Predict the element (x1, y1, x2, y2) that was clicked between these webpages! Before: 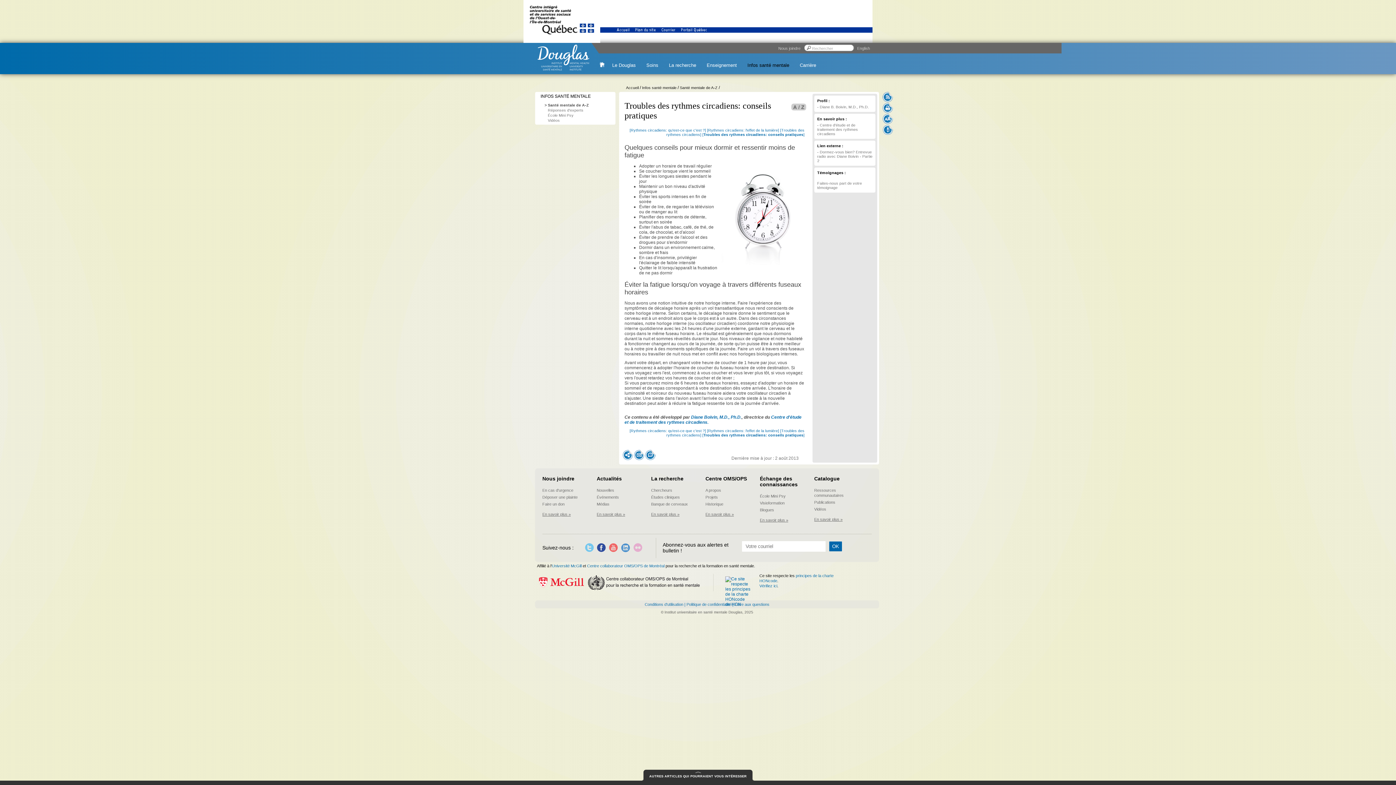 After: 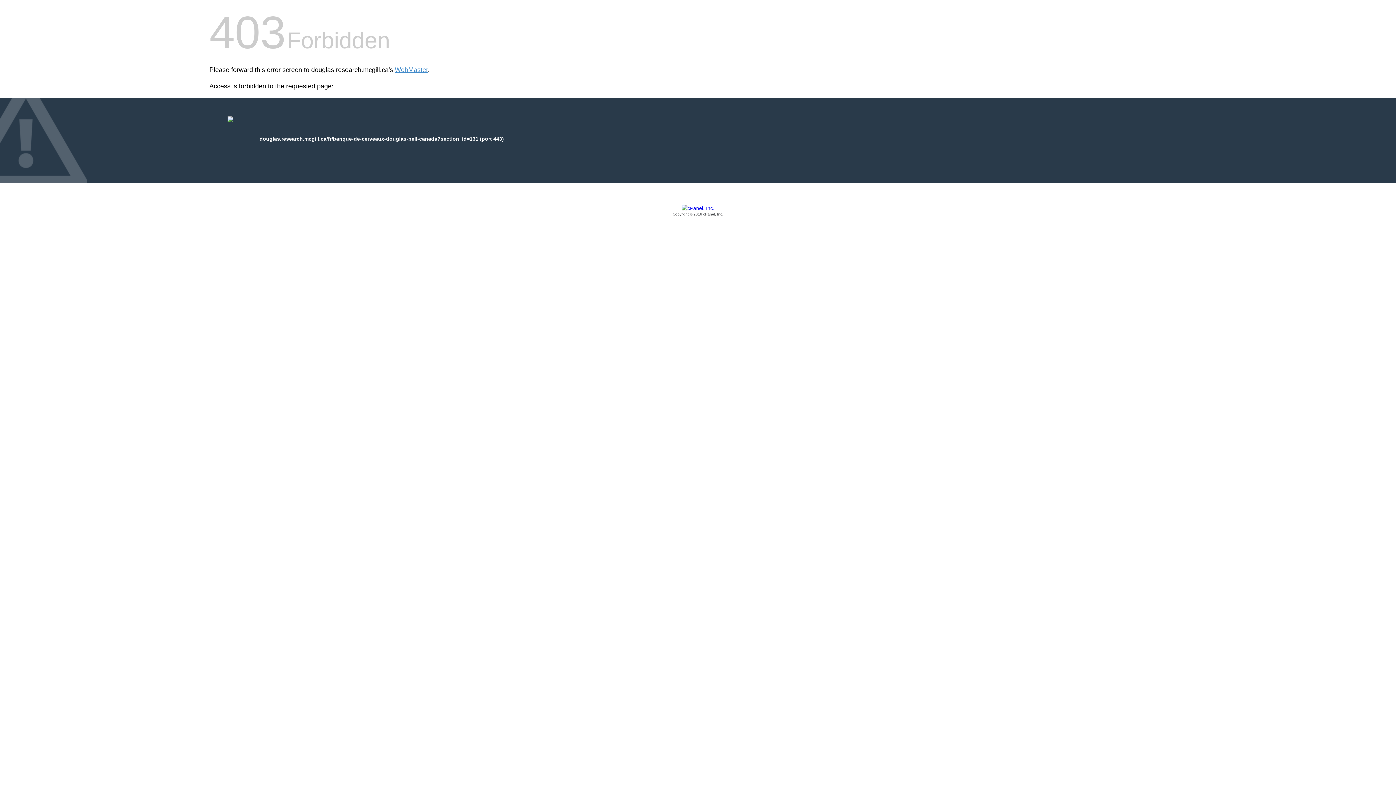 Action: bbox: (651, 502, 688, 506) label: Banque de cerveaux
